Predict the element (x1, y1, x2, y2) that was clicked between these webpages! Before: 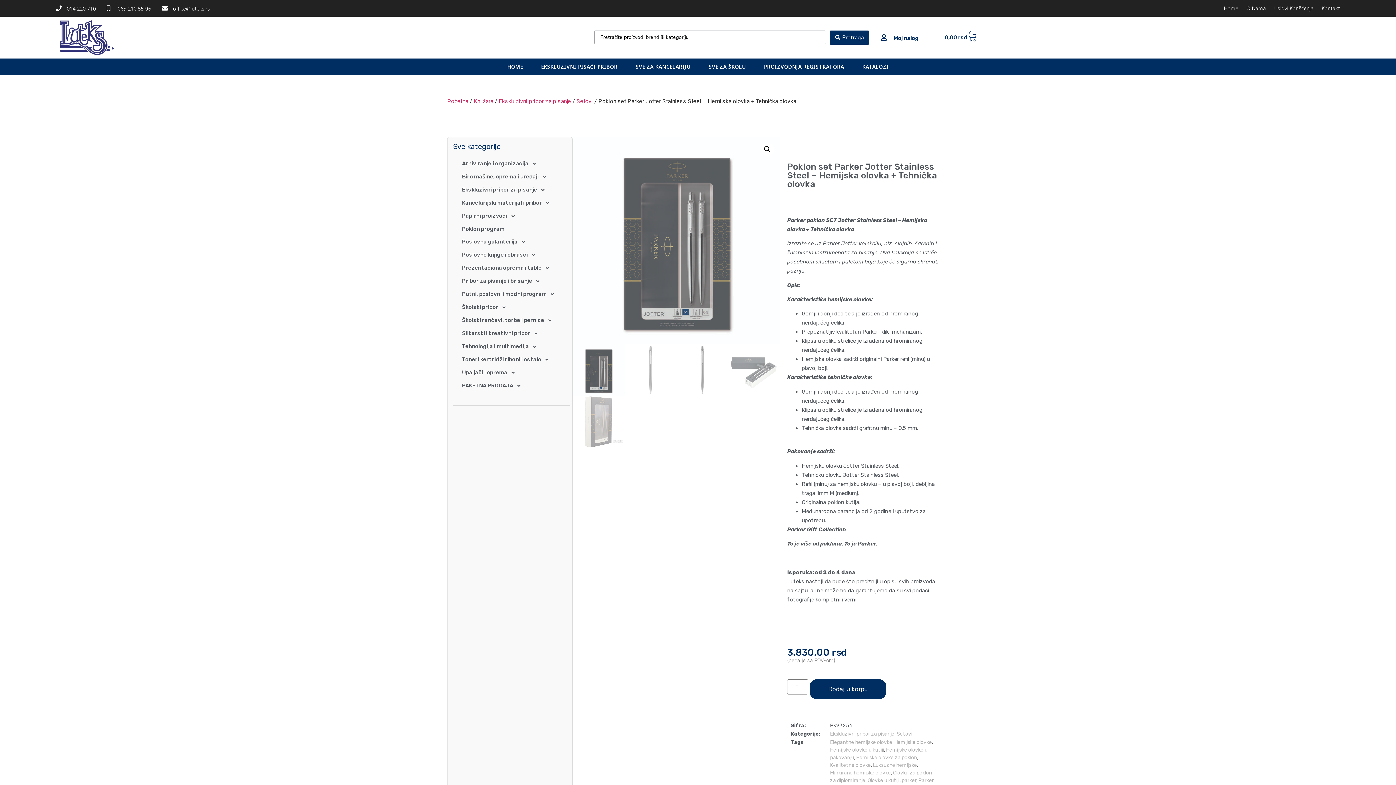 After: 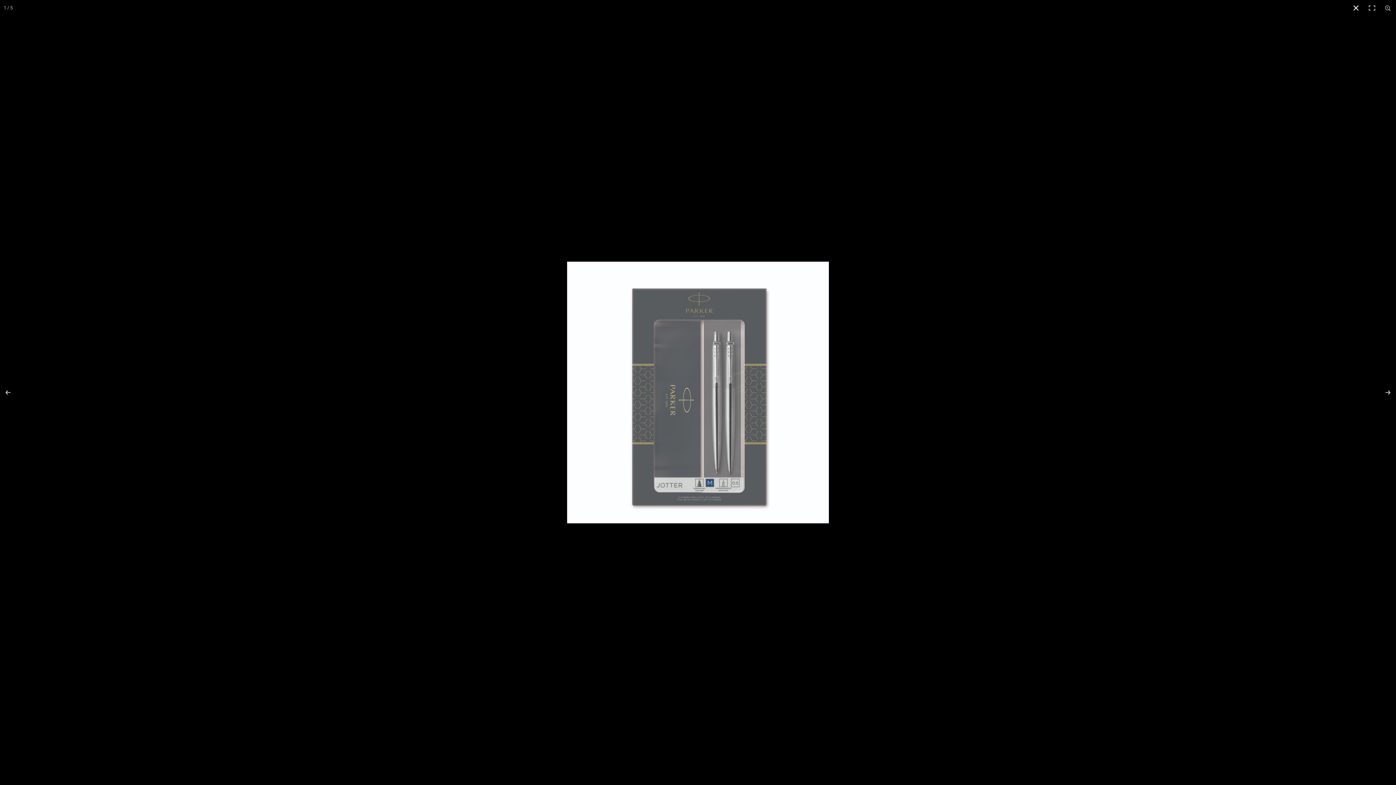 Action: label: View full-screen image gallery bbox: (761, 142, 774, 155)